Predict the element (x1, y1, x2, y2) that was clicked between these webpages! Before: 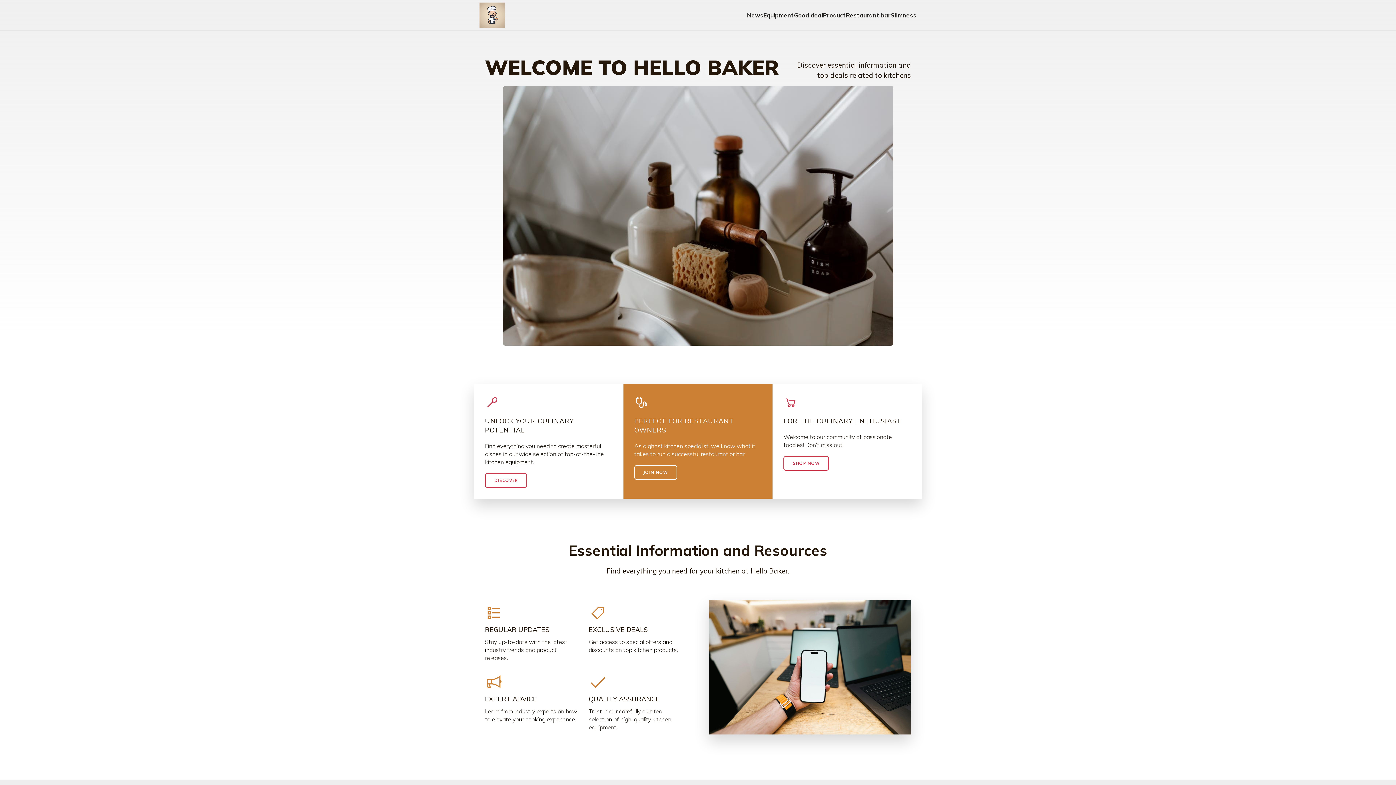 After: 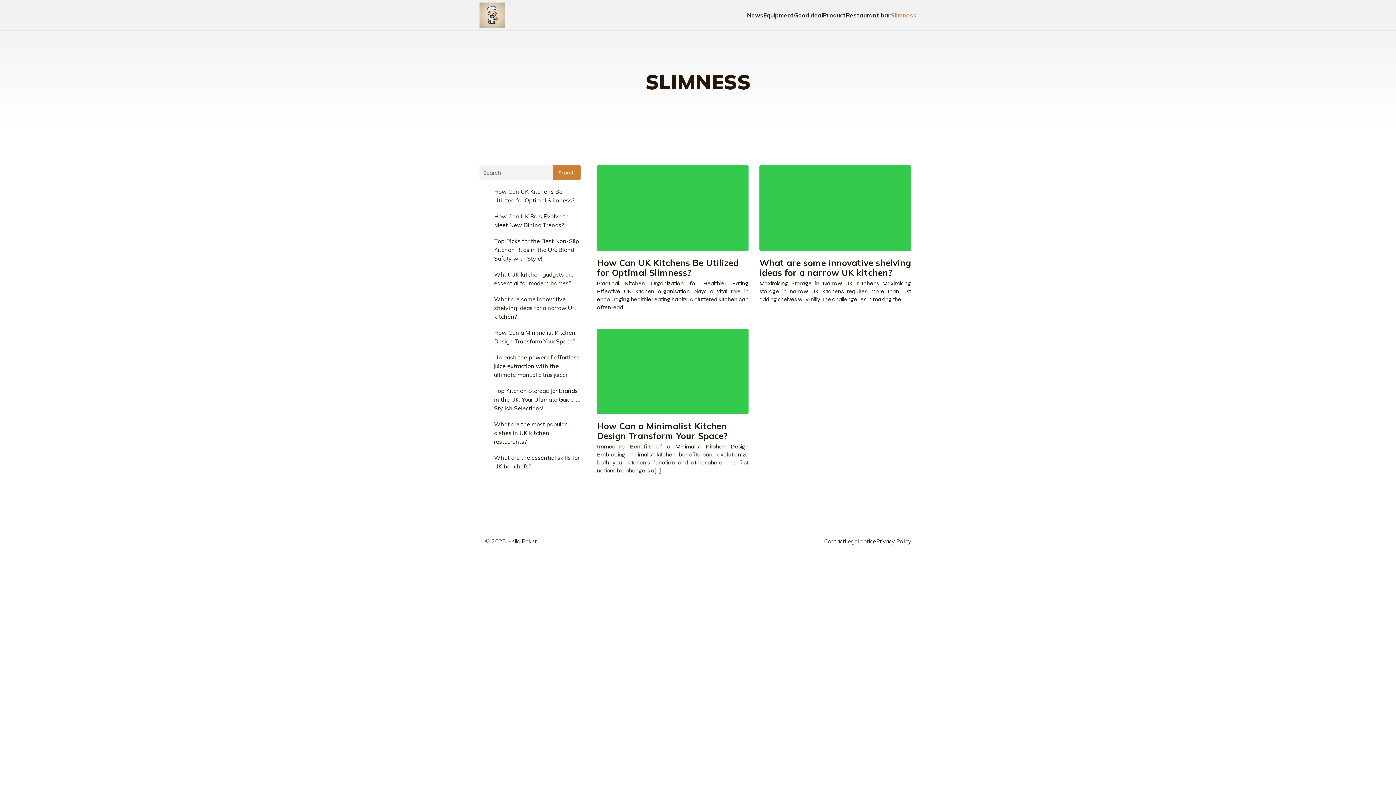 Action: label: Slimness bbox: (890, 0, 916, 30)